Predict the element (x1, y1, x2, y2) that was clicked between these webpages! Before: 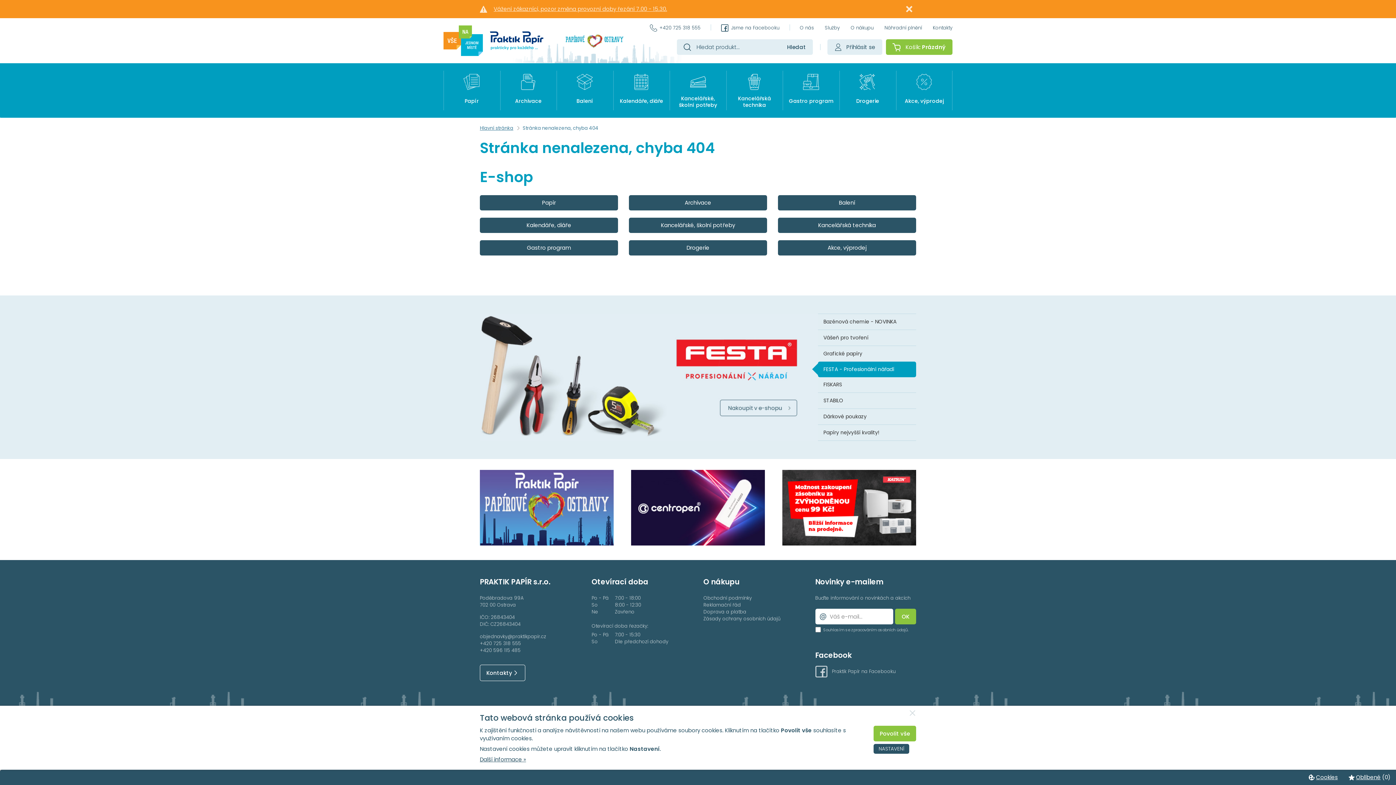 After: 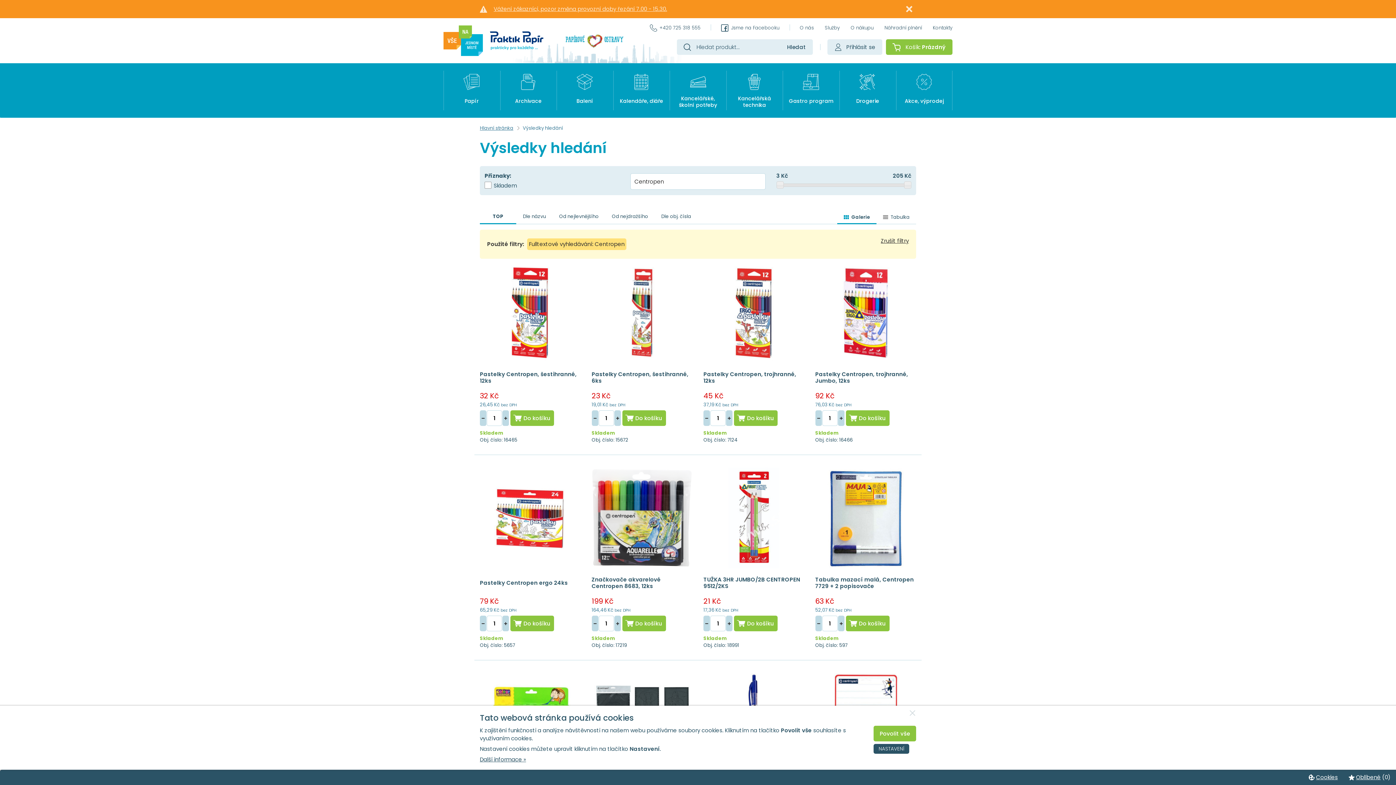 Action: bbox: (631, 470, 765, 545)